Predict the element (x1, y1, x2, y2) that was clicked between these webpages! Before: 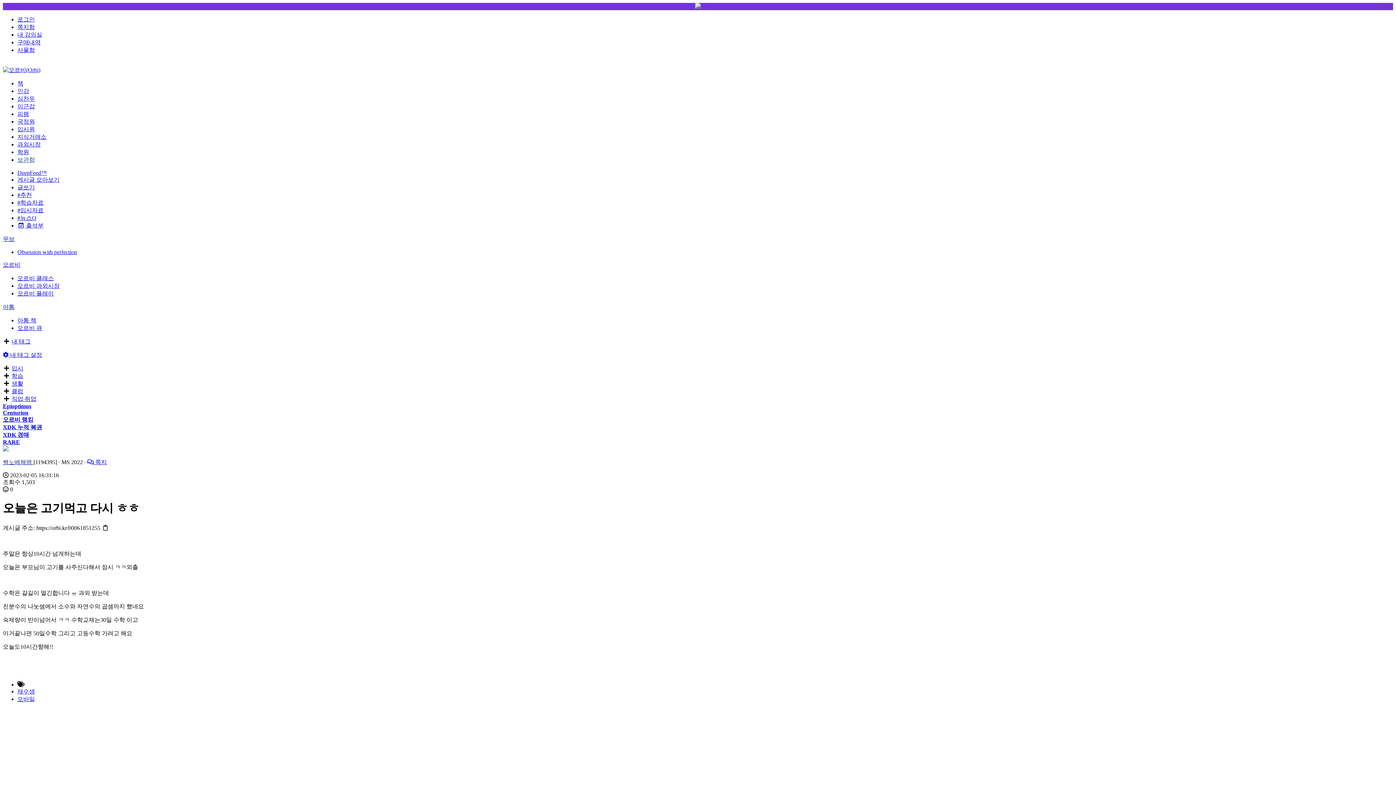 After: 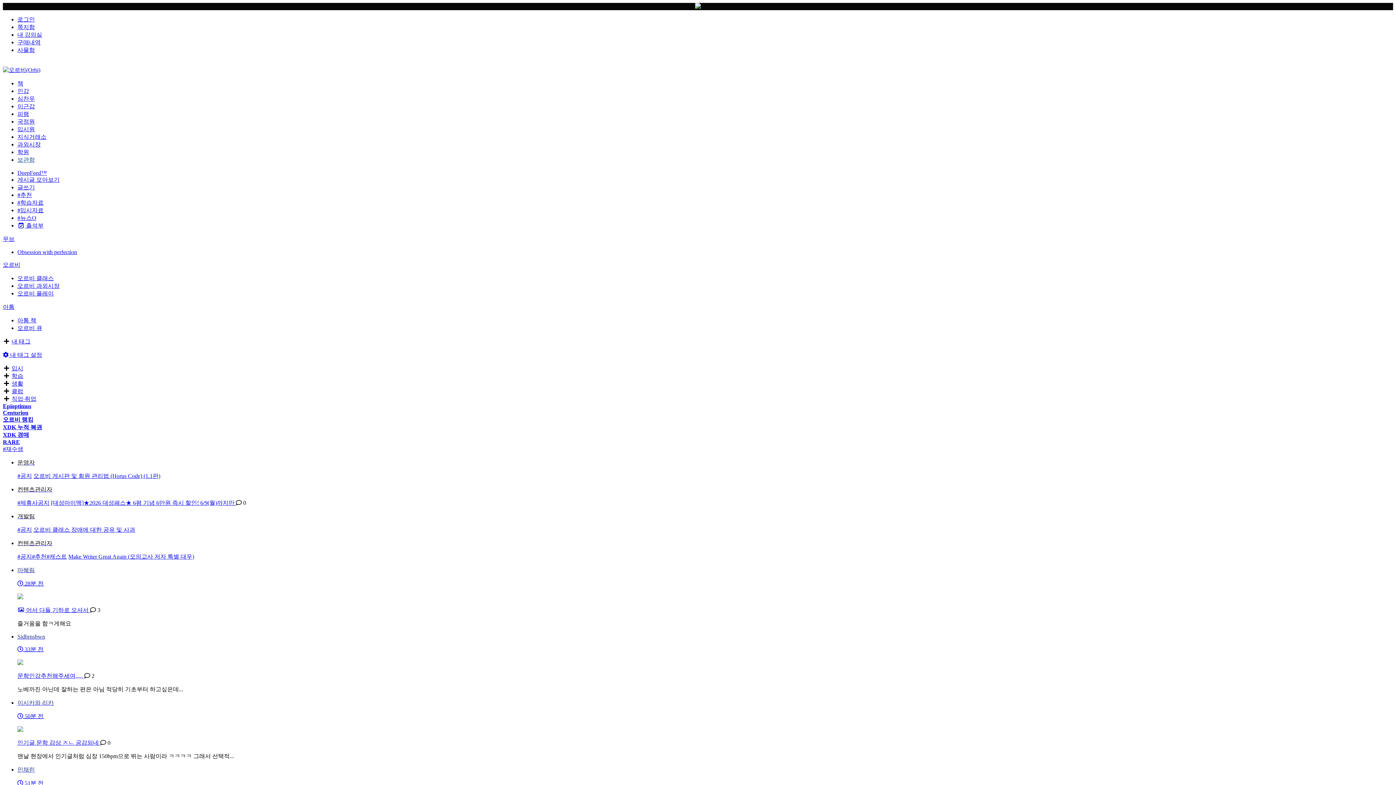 Action: label: 재수생 bbox: (17, 688, 34, 694)